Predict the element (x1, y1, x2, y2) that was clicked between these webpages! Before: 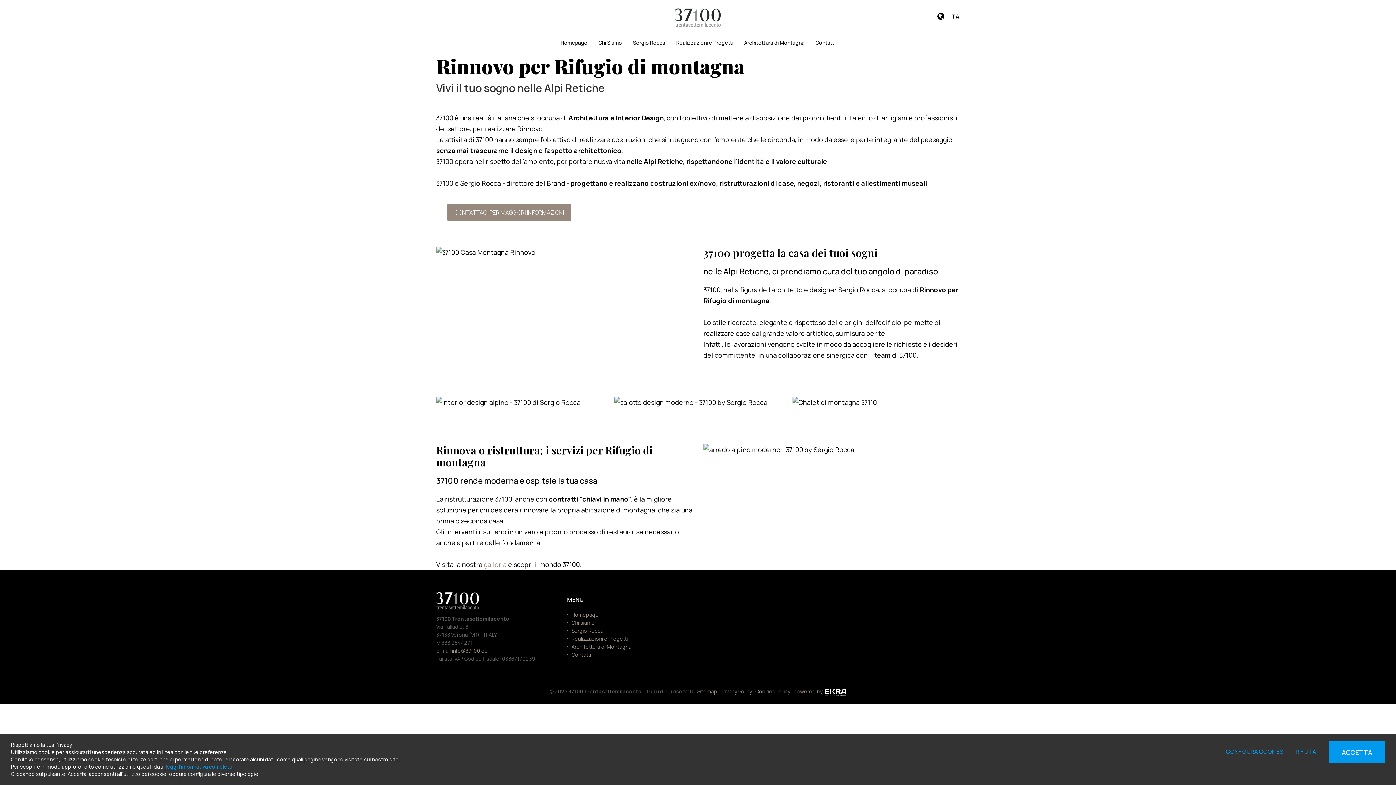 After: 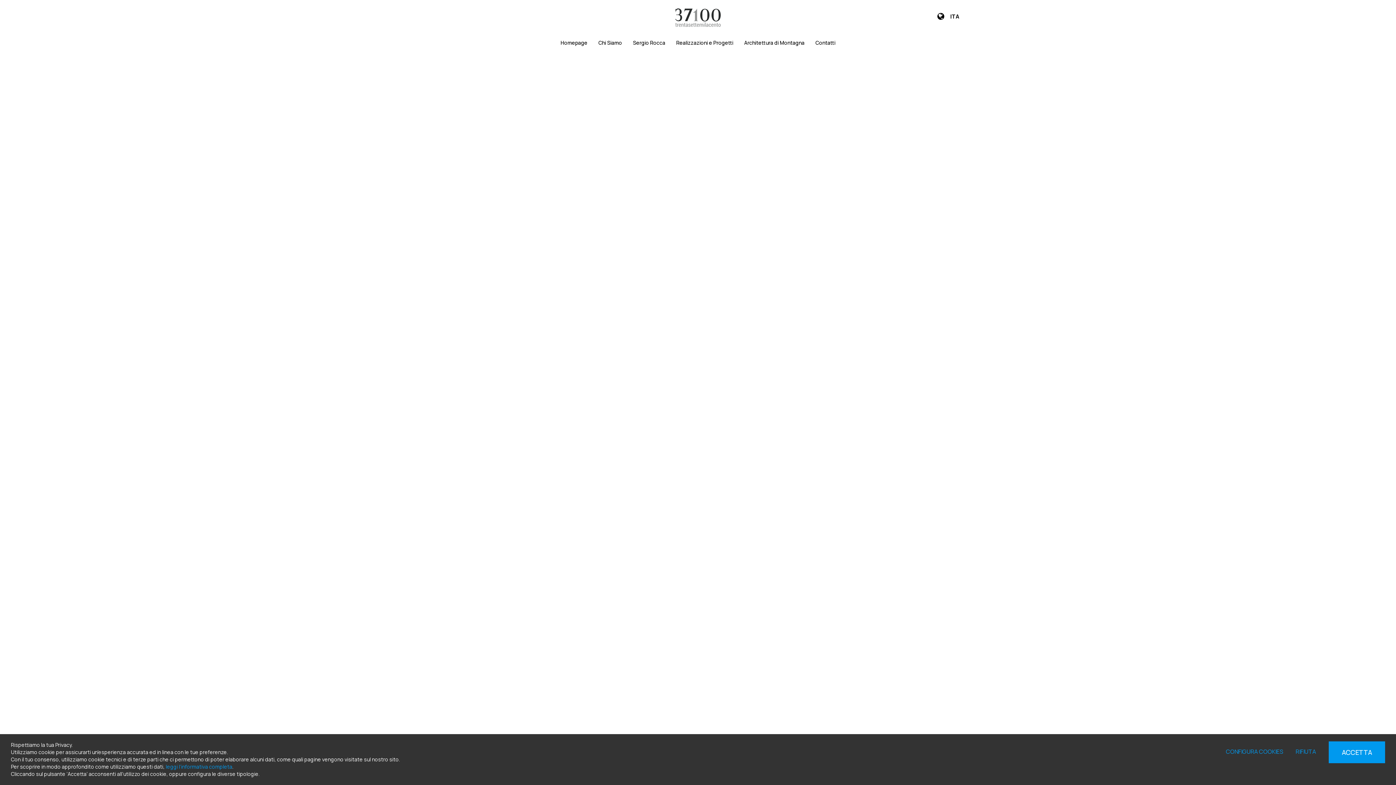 Action: label: Homepage bbox: (555, 30, 593, 55)